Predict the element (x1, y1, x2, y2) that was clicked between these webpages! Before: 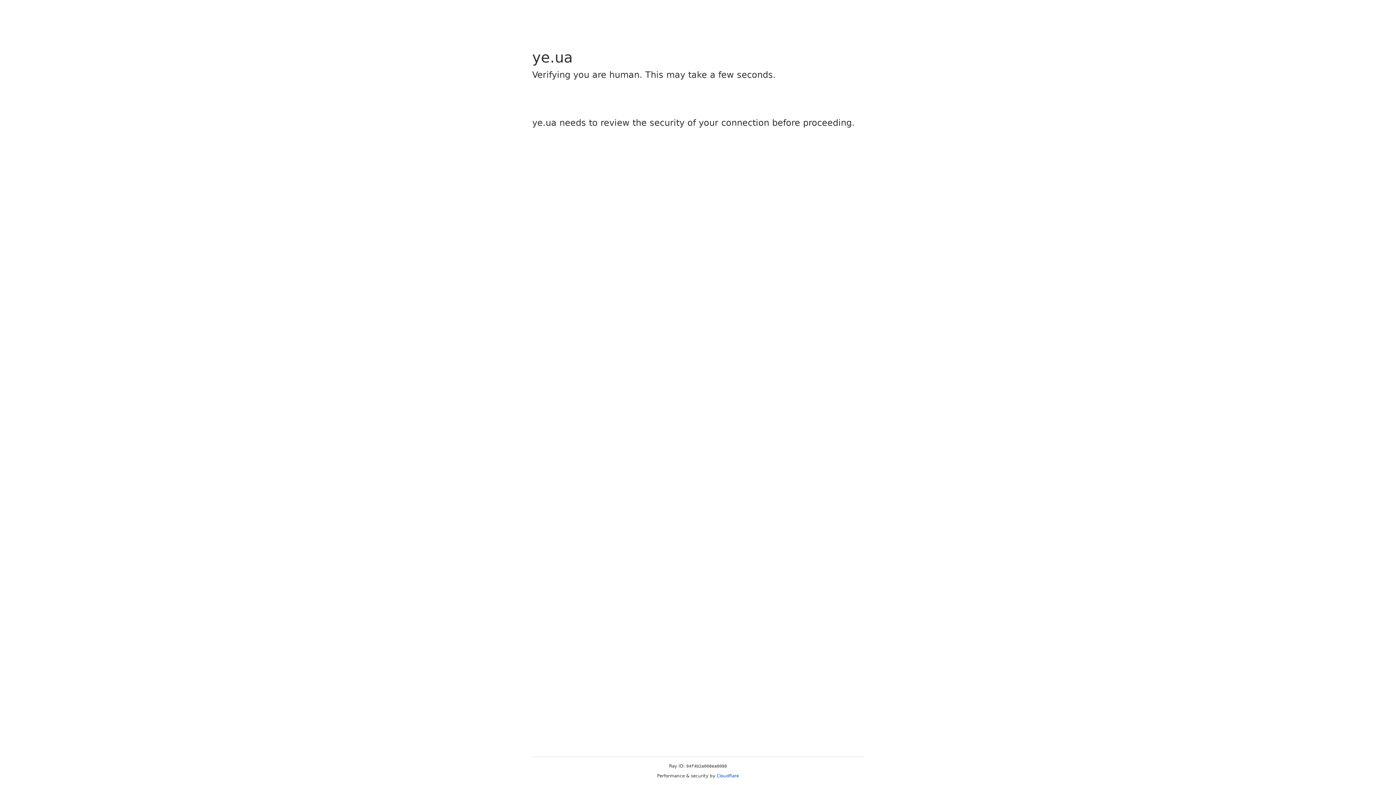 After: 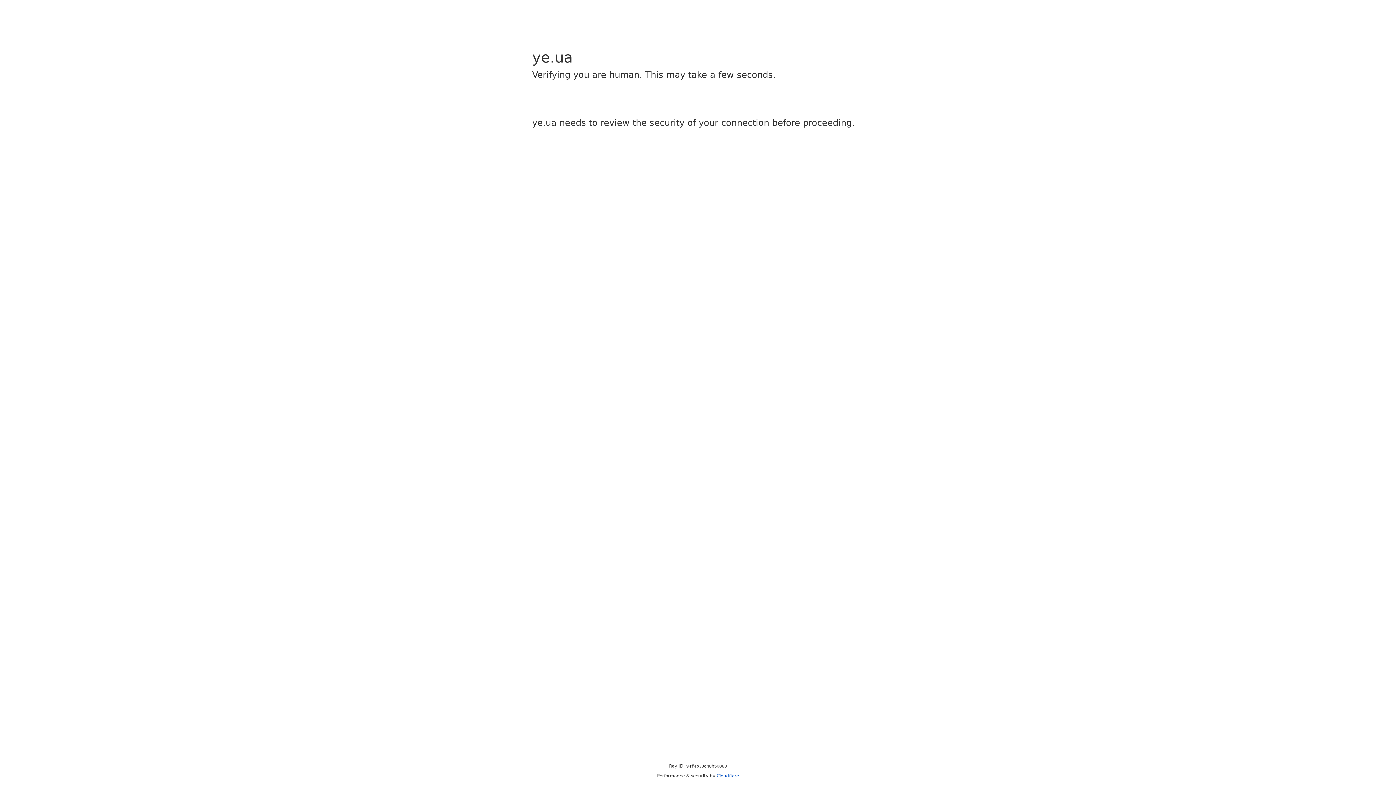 Action: label: Cloudflare bbox: (716, 773, 739, 778)